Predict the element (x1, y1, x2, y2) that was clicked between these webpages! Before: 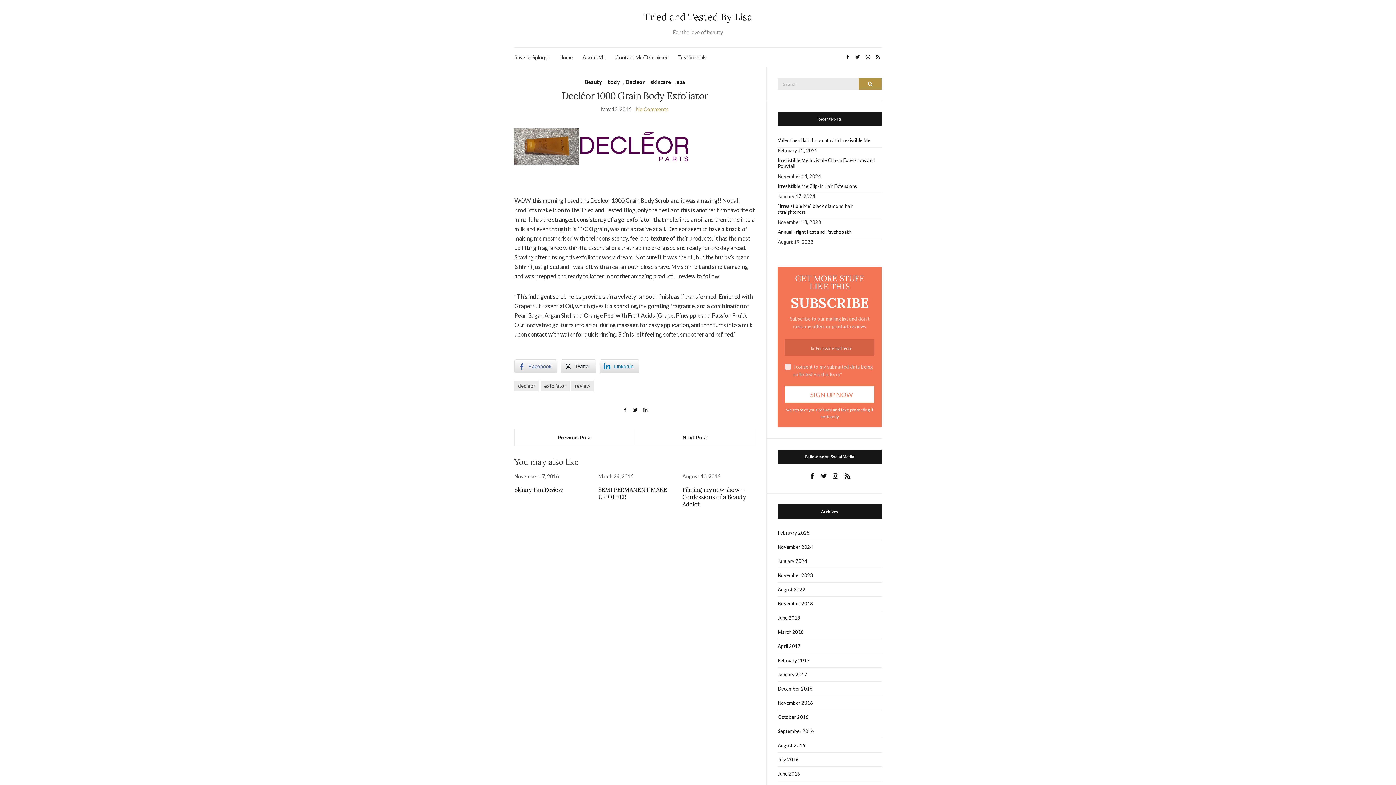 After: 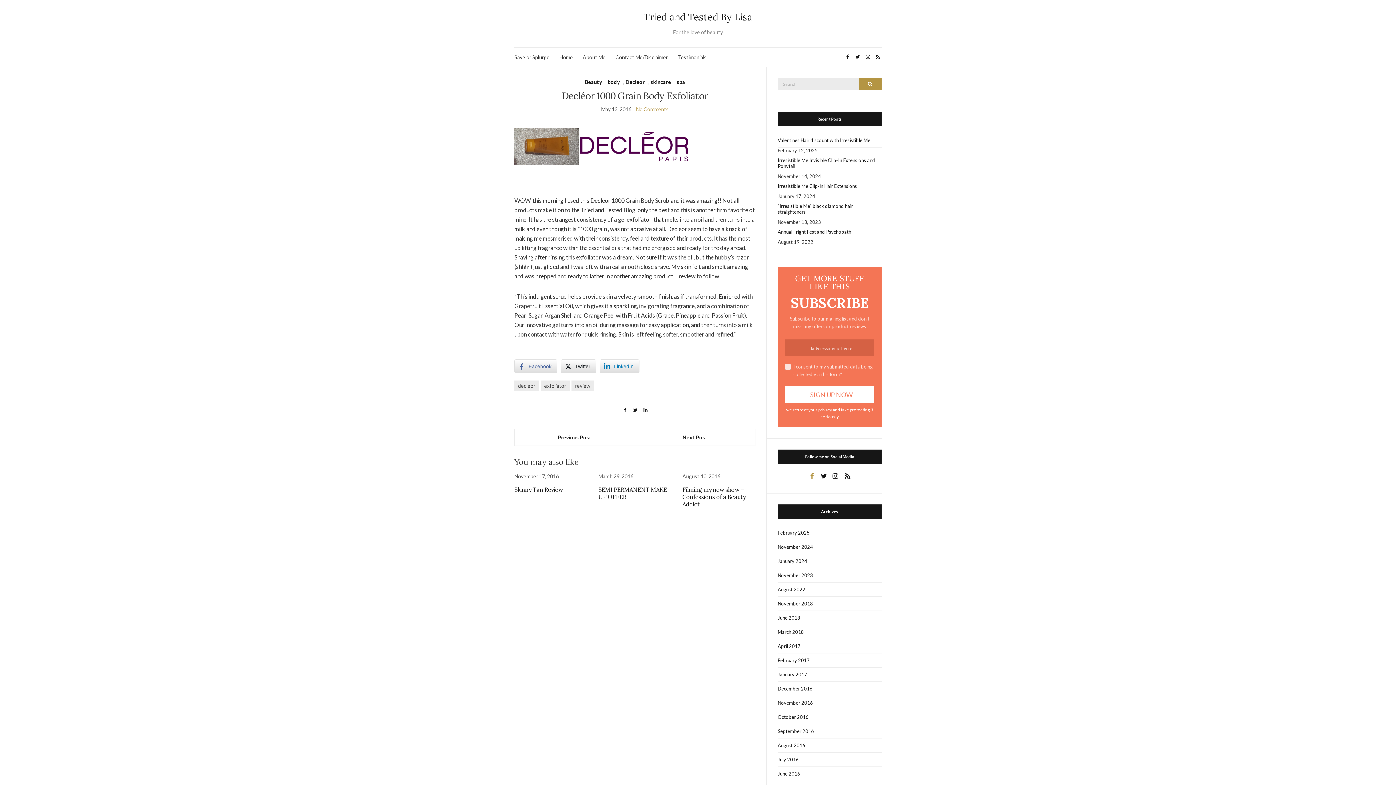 Action: bbox: (808, 471, 815, 482)